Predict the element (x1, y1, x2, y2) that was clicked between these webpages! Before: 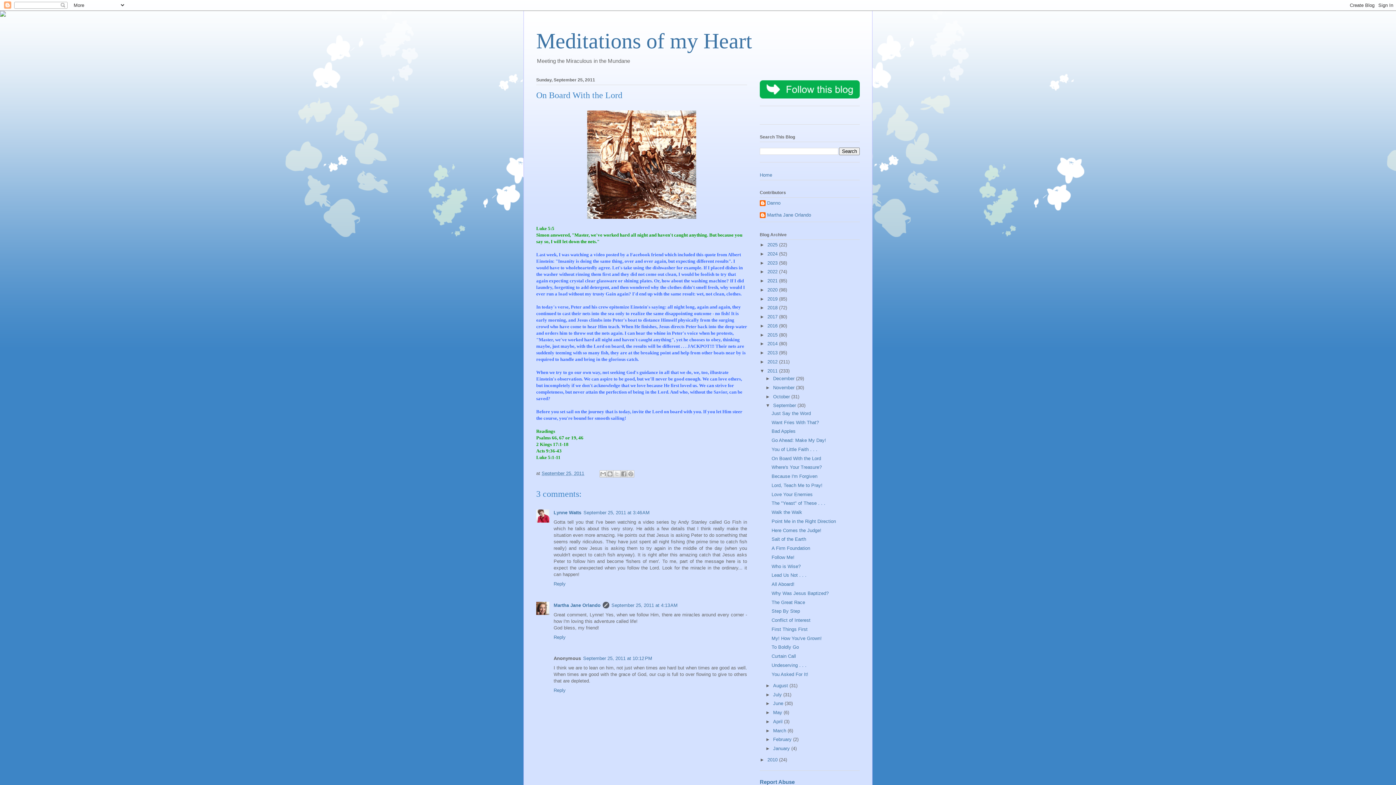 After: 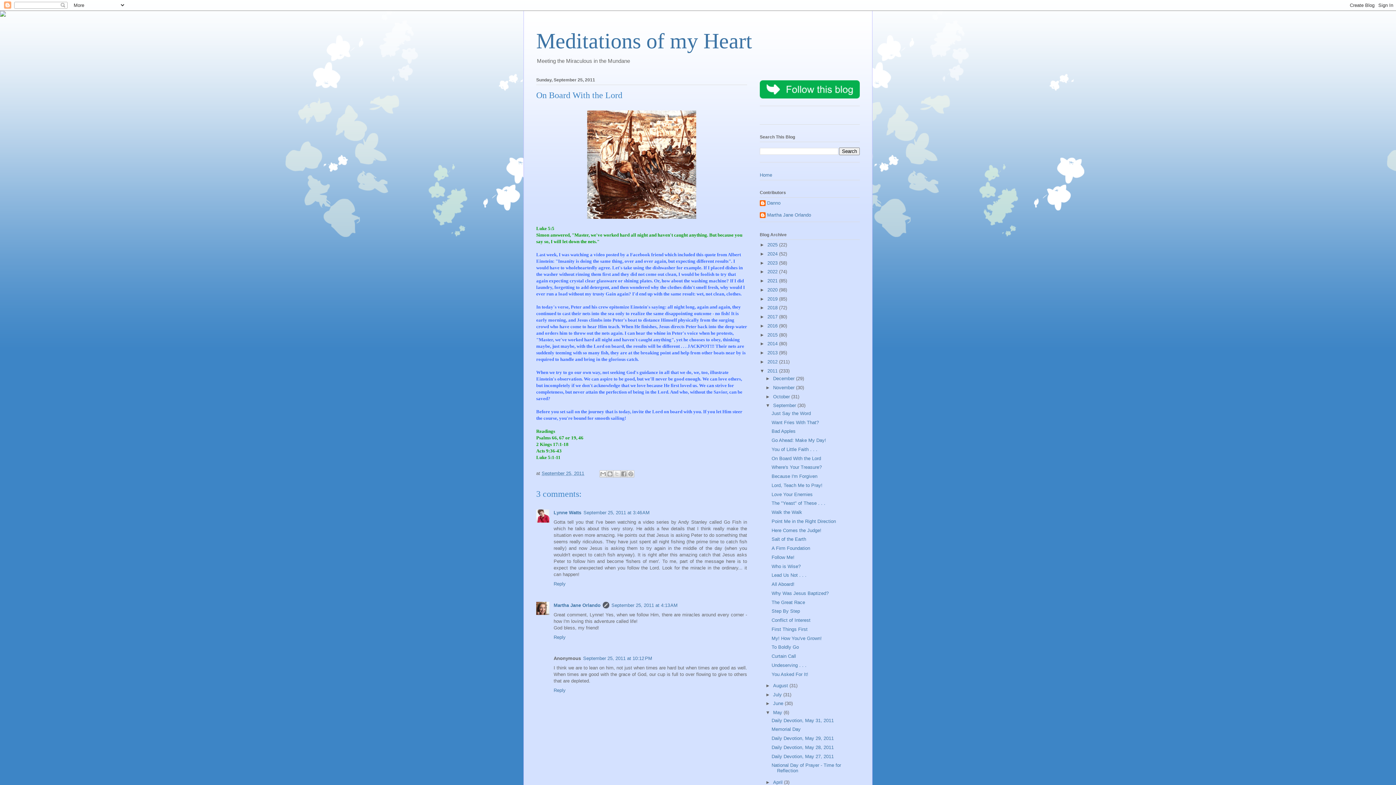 Action: label: ►   bbox: (765, 710, 773, 715)